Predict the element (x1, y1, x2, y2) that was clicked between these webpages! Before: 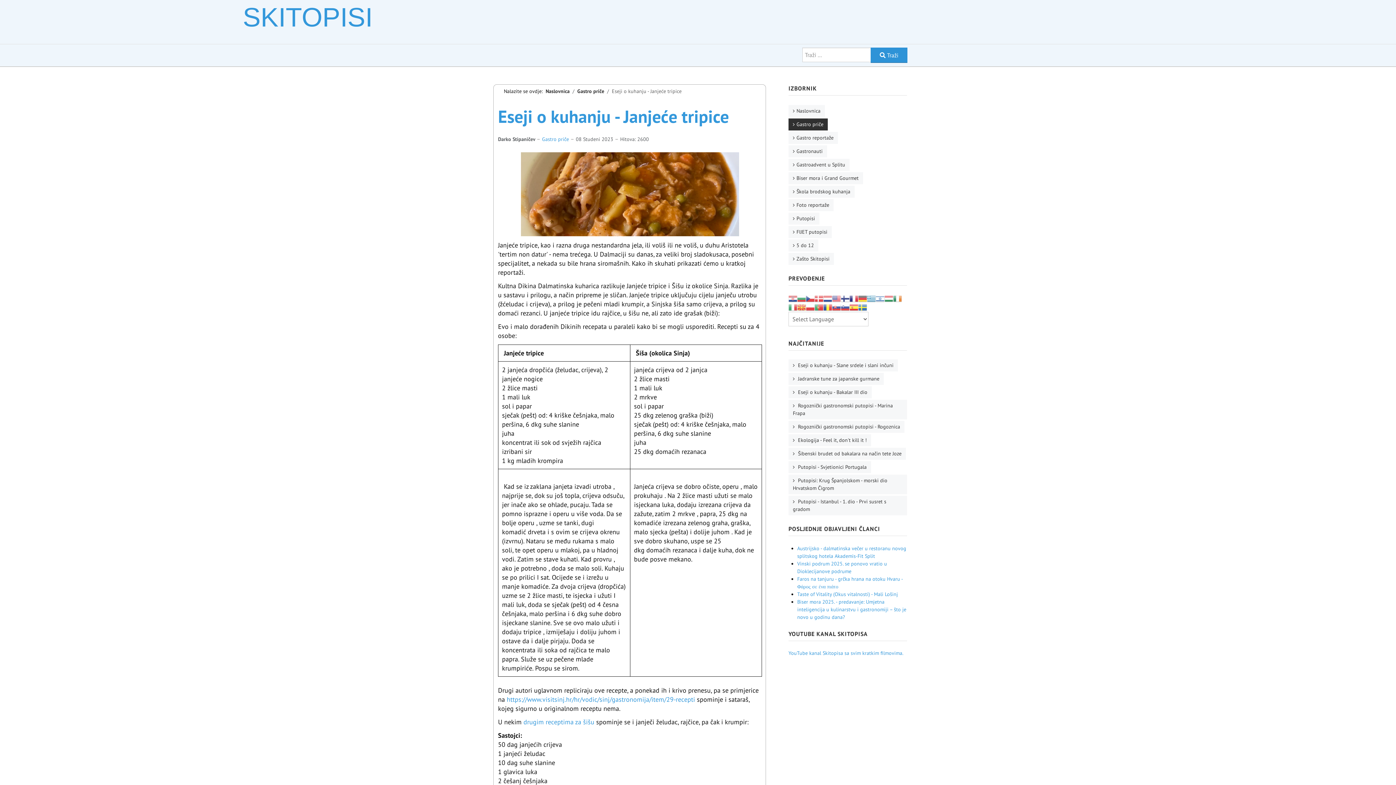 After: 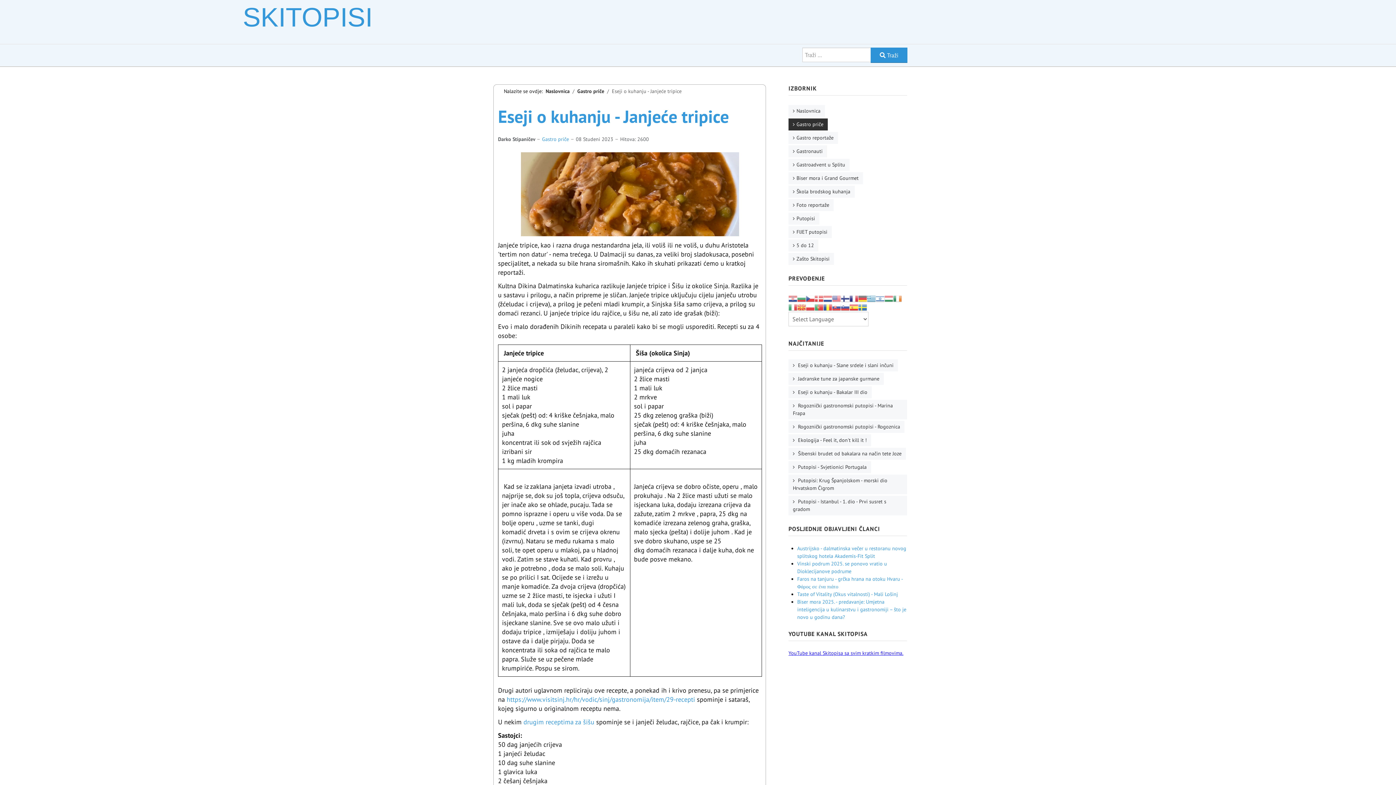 Action: label: YouTube kanal Skitopisa sa svim kratkim filmovima. bbox: (788, 650, 903, 656)